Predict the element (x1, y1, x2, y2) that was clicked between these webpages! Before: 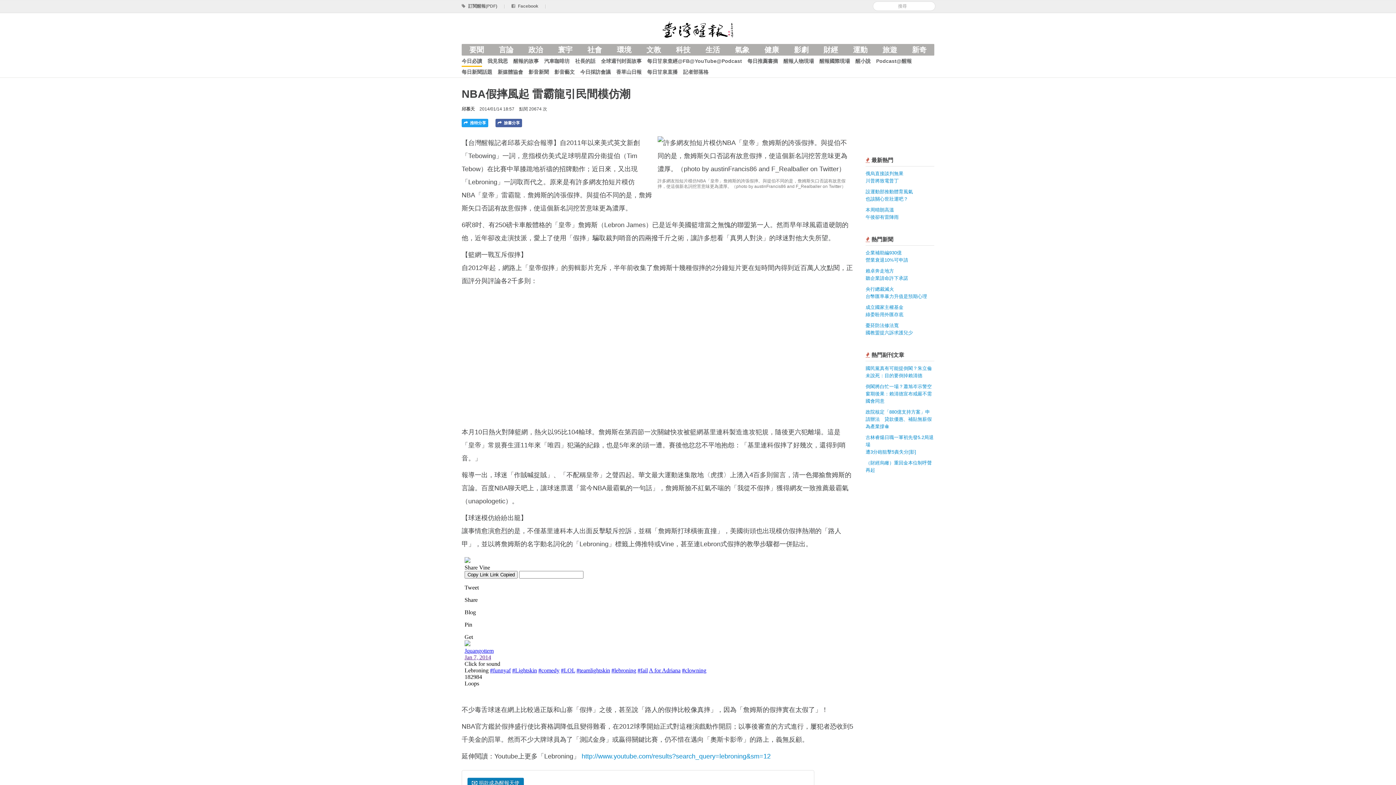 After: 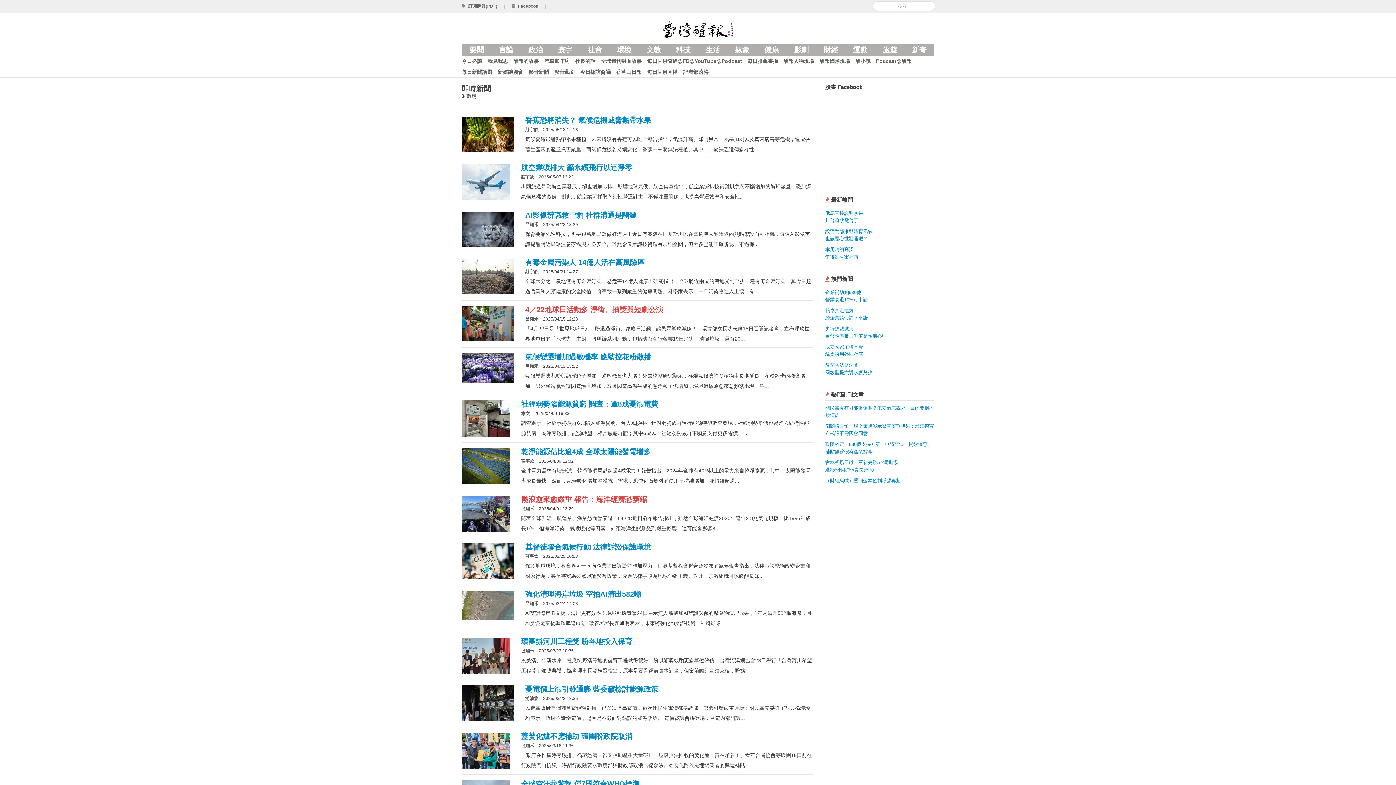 Action: label: 環境 bbox: (609, 44, 638, 55)